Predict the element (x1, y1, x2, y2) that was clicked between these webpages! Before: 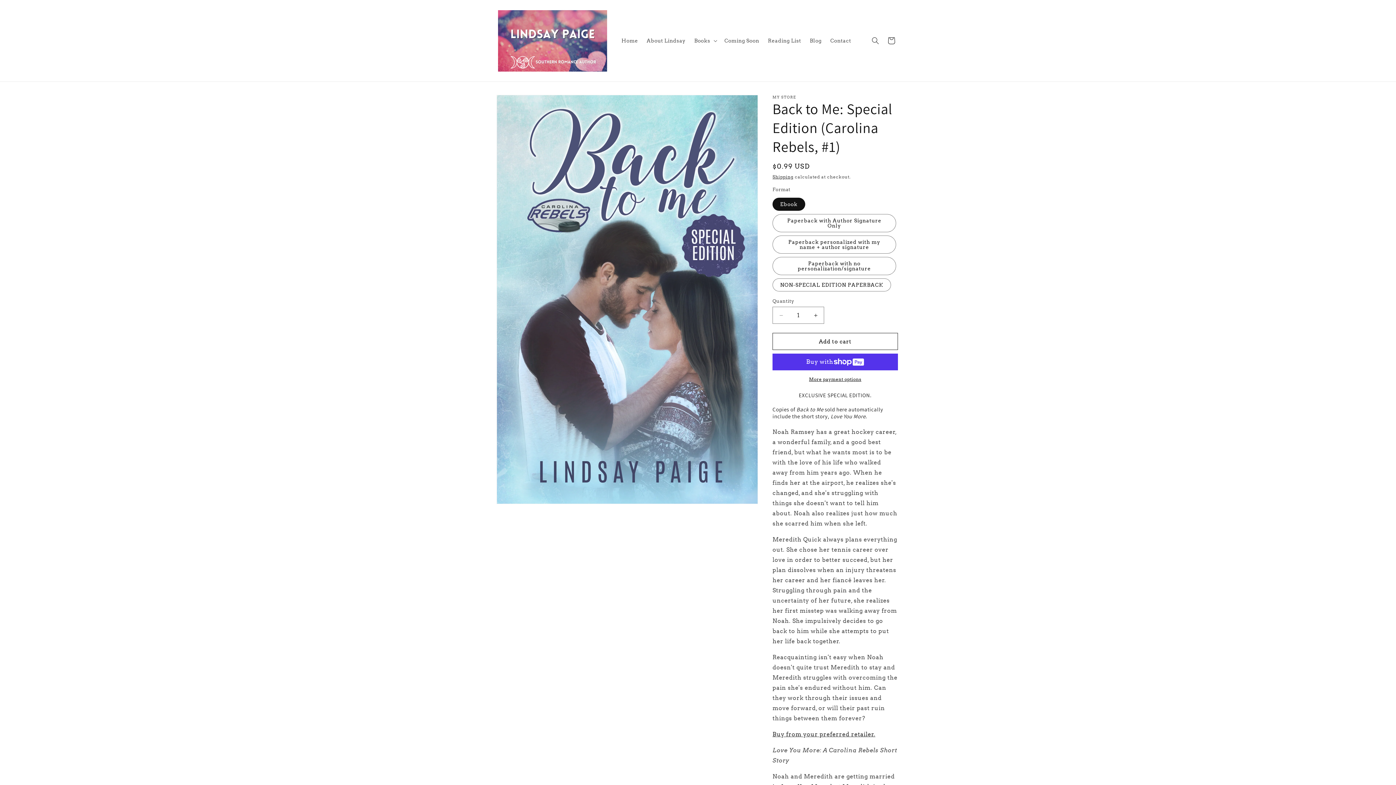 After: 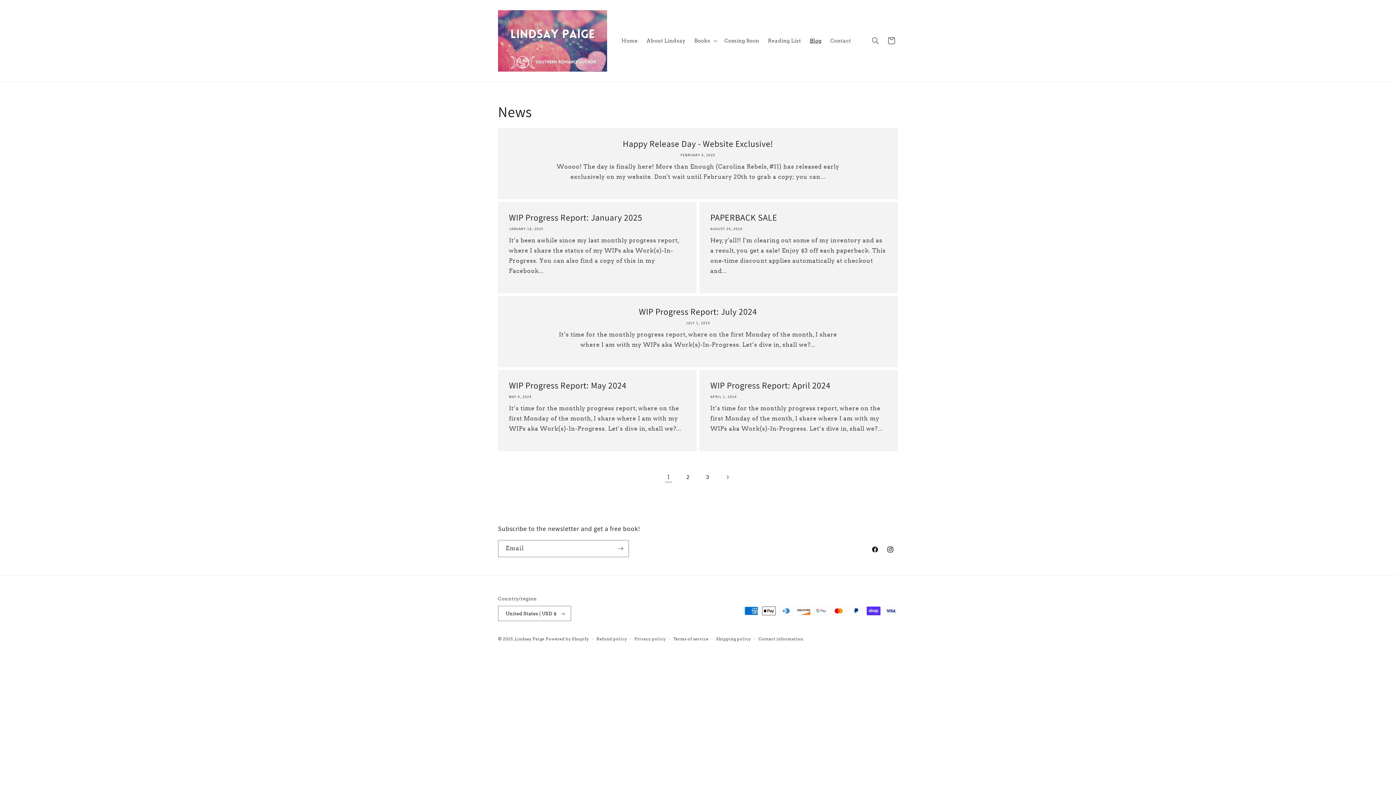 Action: bbox: (805, 33, 826, 48) label: Blog